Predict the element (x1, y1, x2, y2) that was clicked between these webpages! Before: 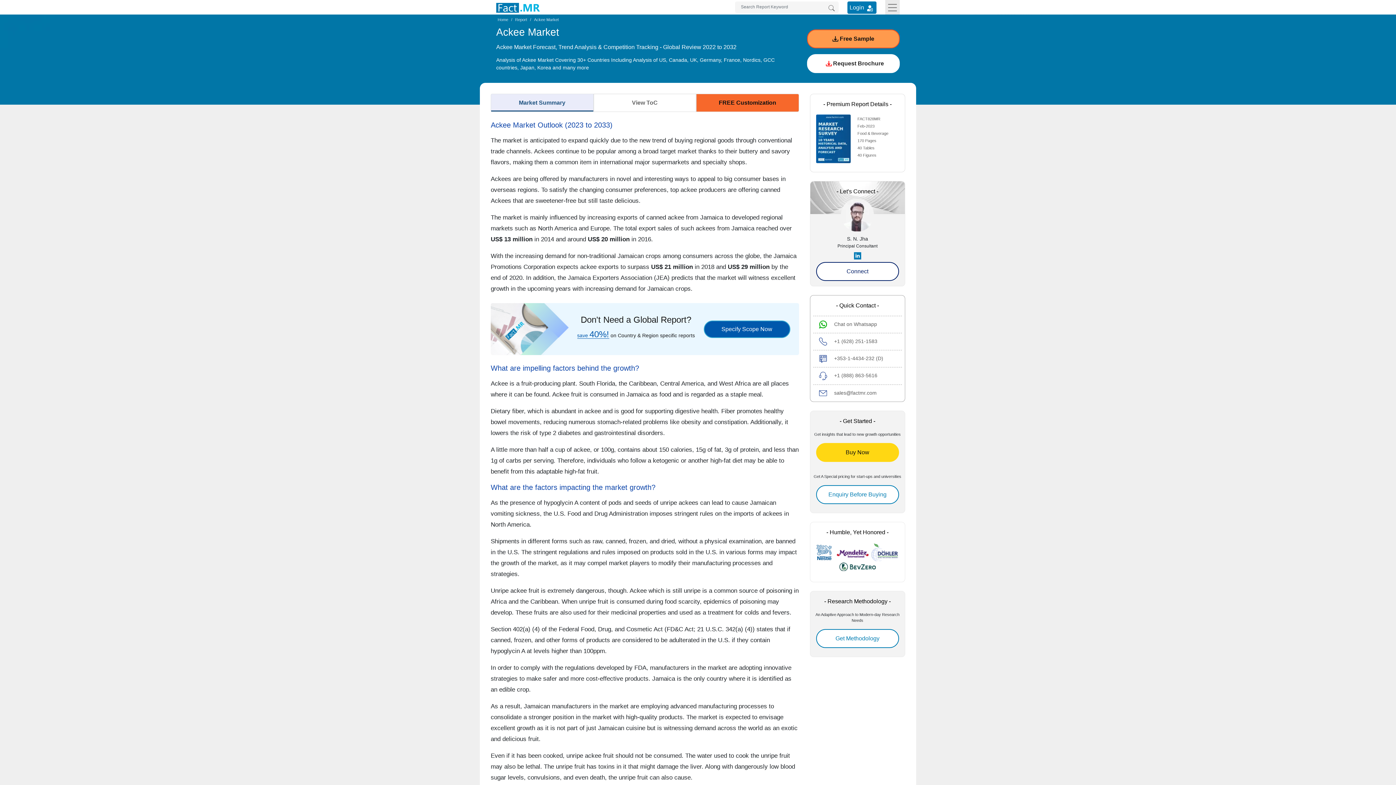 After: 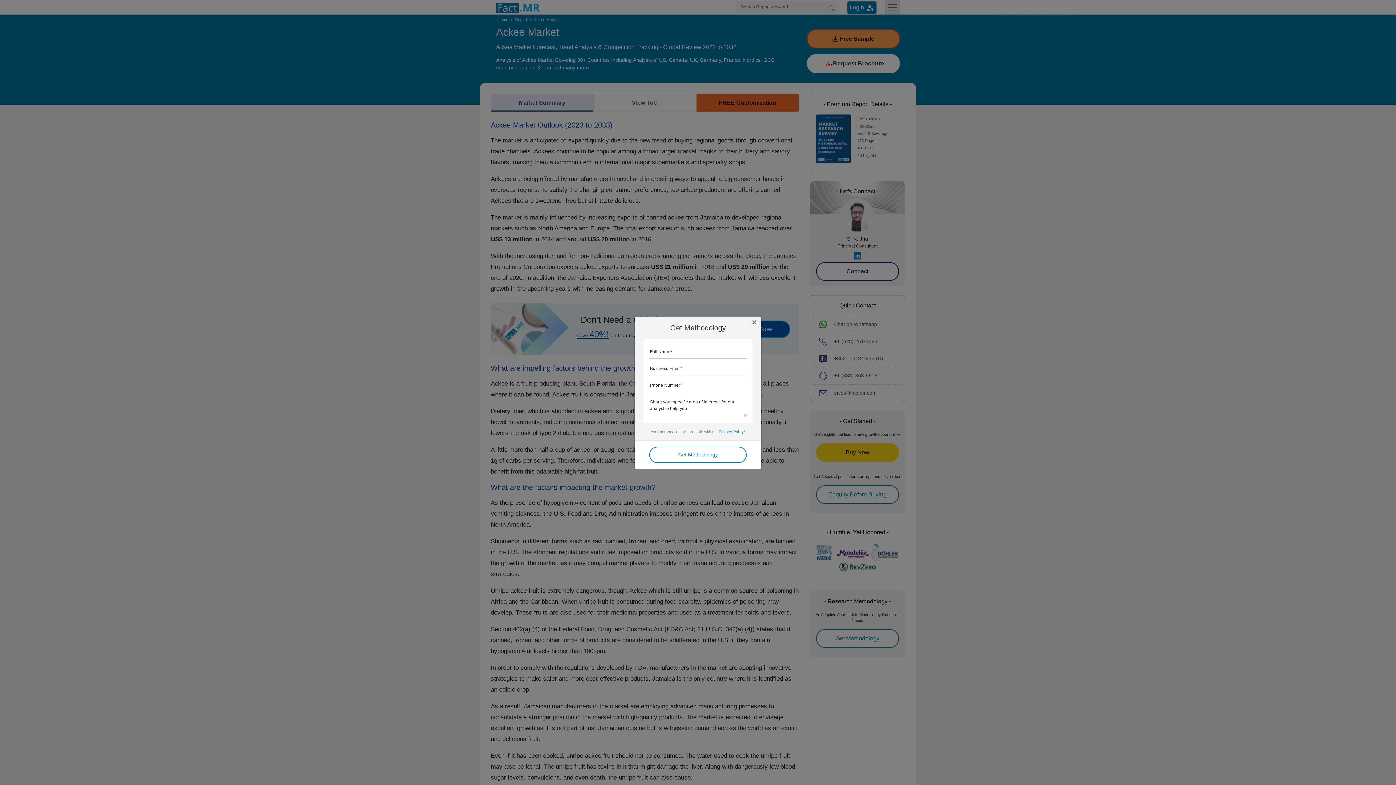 Action: label: Get Methodology bbox: (816, 629, 899, 648)